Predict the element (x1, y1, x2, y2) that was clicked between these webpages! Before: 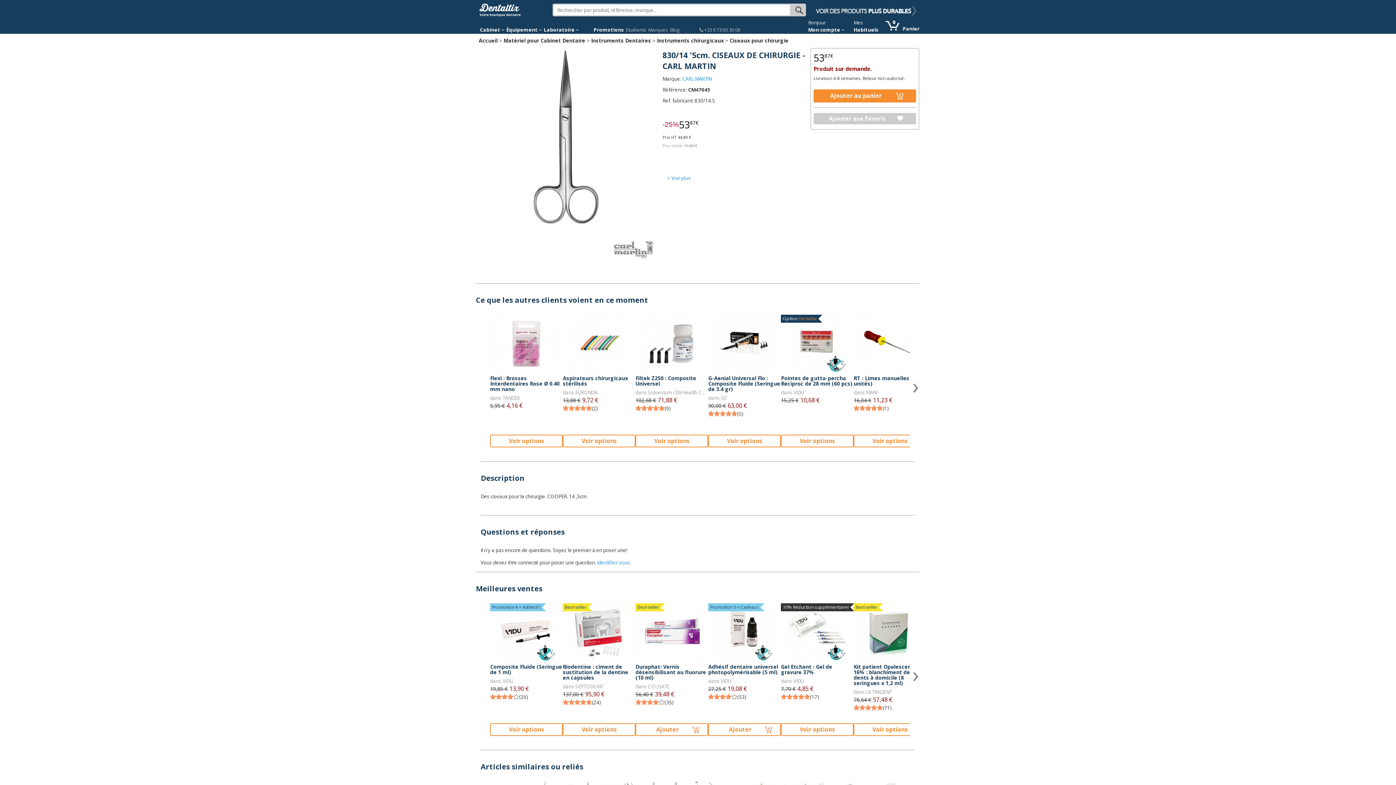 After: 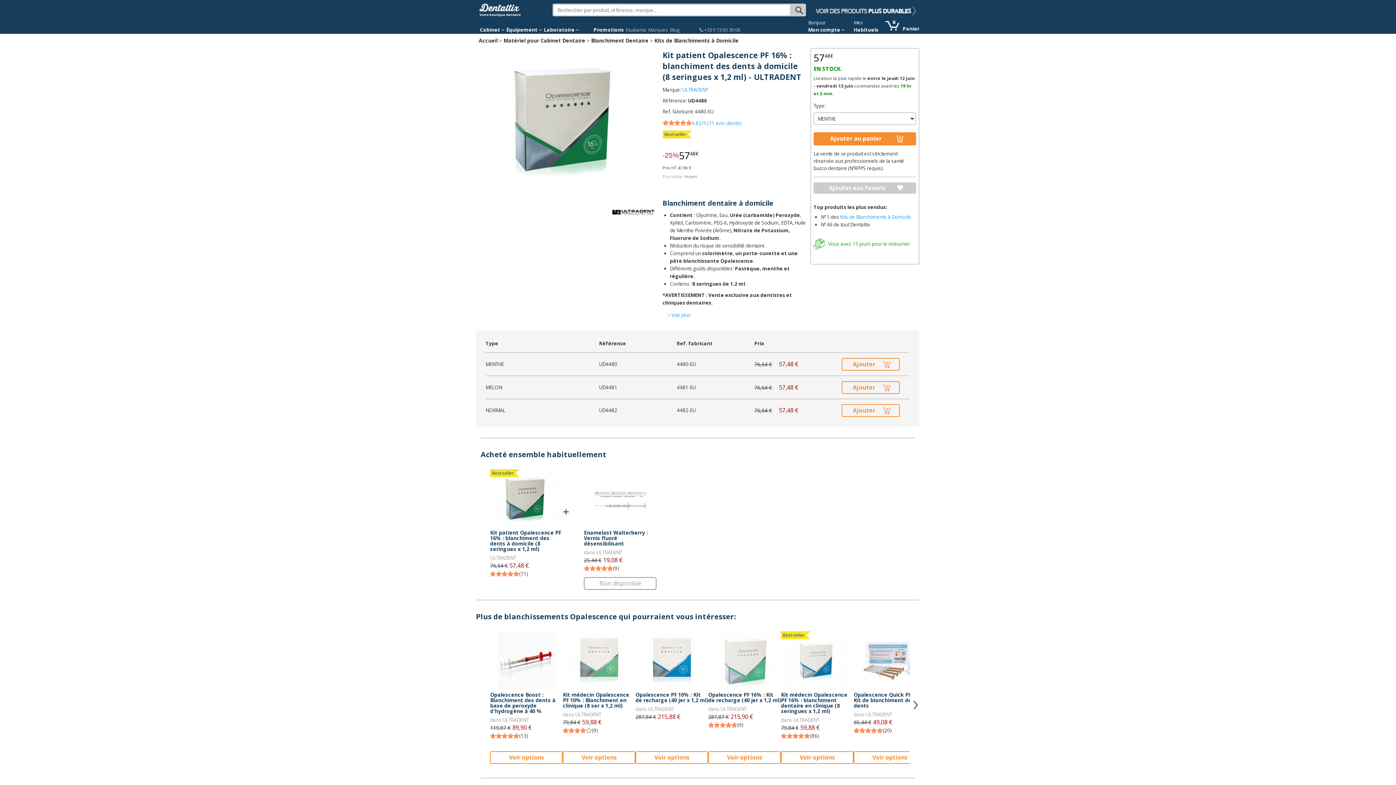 Action: label: Kit patient Opalescence PF 16% : blanchiment des dents à domicile (8 seringues x 1,2 ml) bbox: (853, 664, 926, 686)